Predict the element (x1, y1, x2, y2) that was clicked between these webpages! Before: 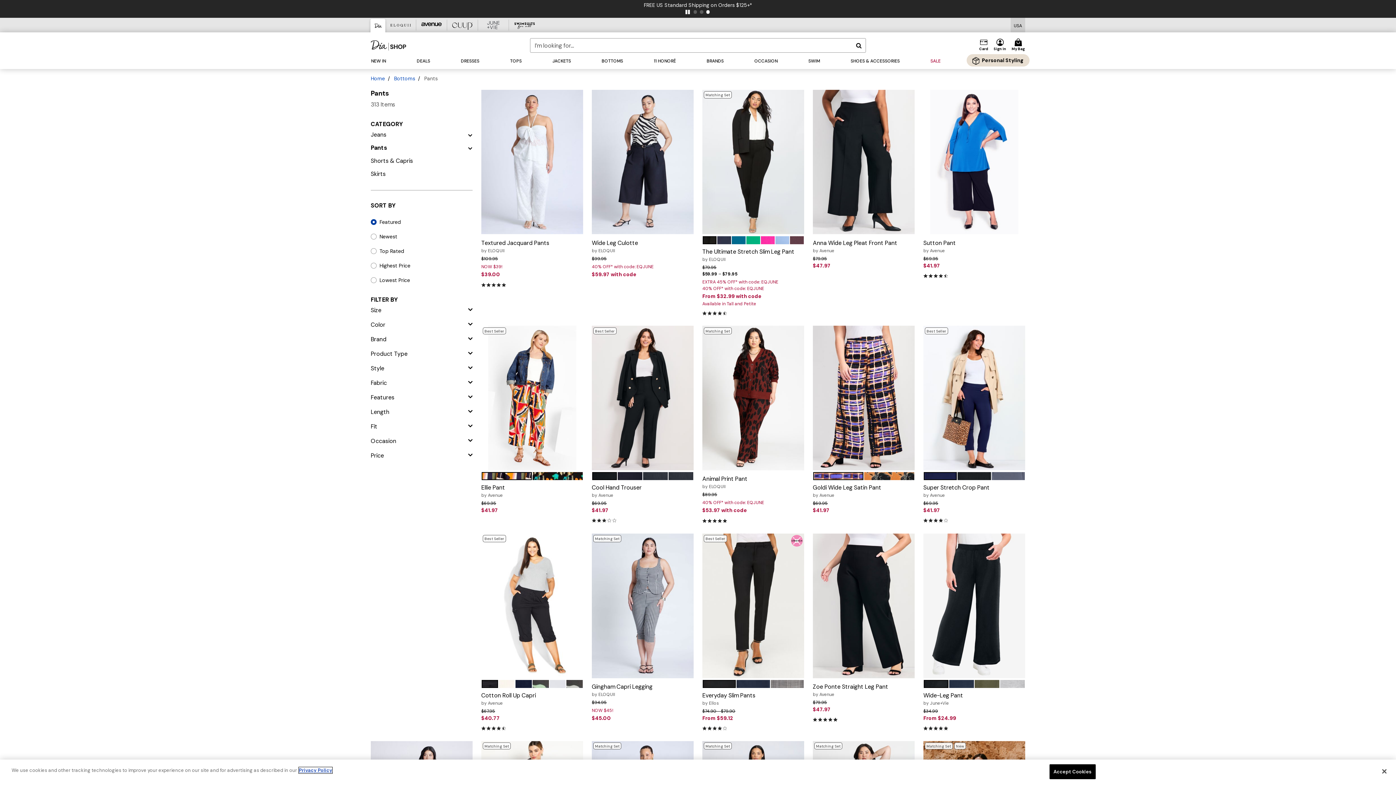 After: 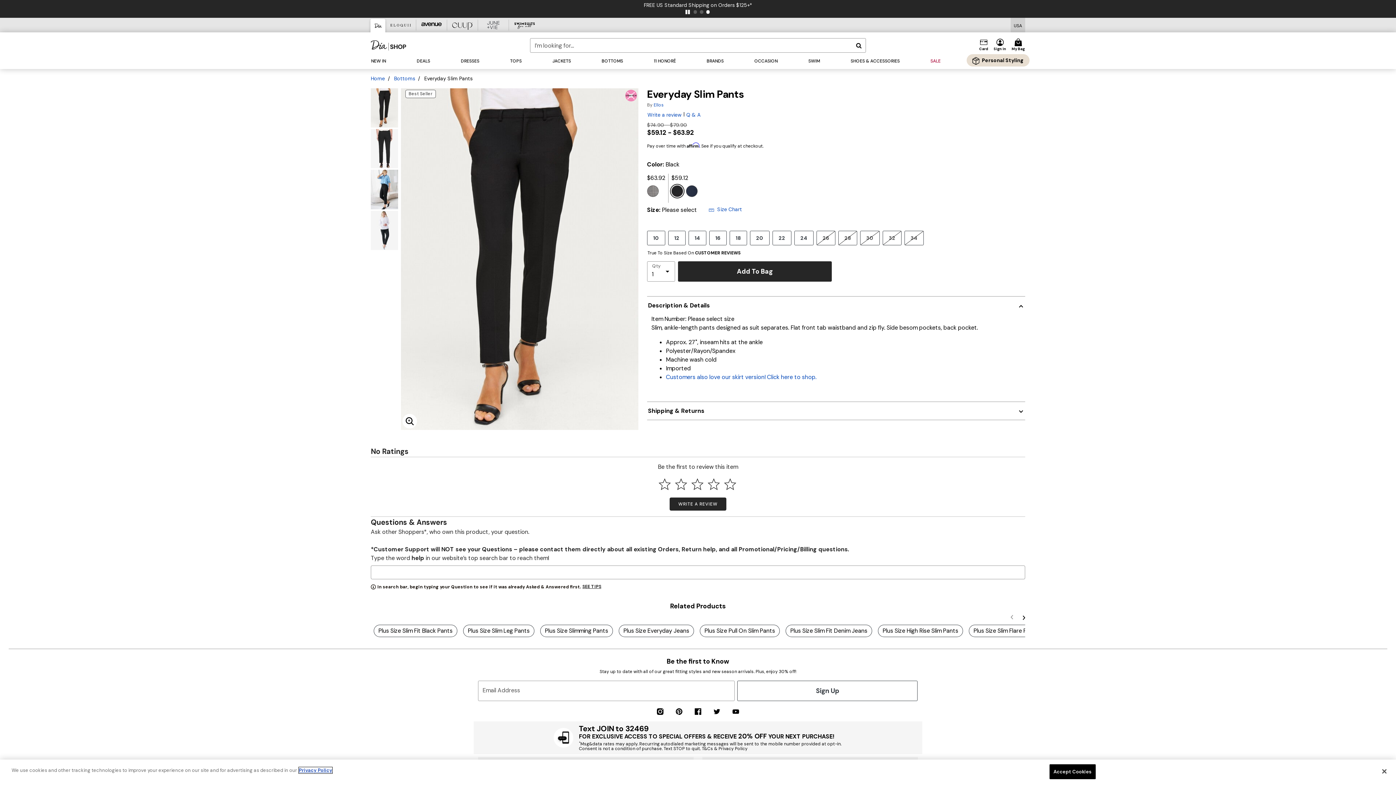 Action: label: Price reduced from
$74.90 
to
   $79.90
From $59.12 bbox: (702, 706, 804, 722)